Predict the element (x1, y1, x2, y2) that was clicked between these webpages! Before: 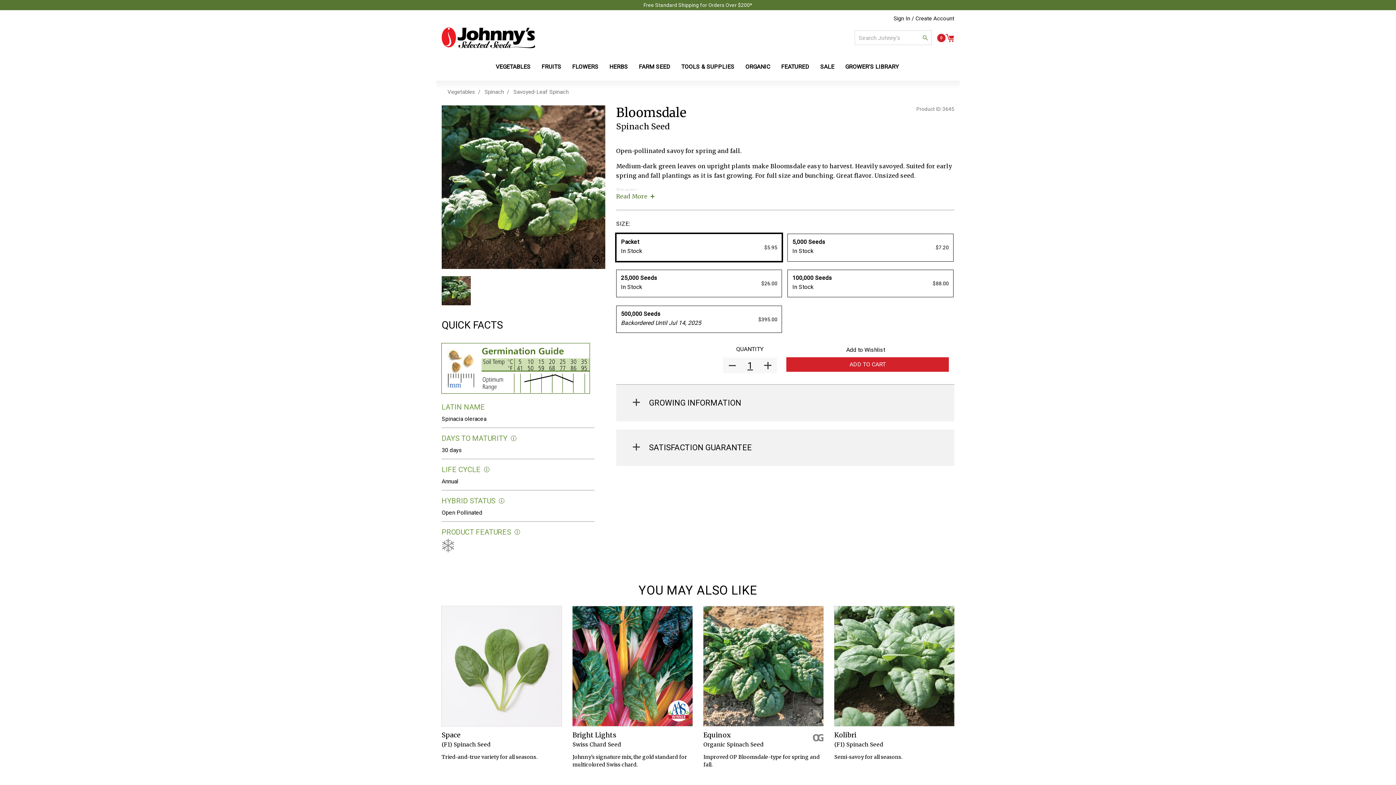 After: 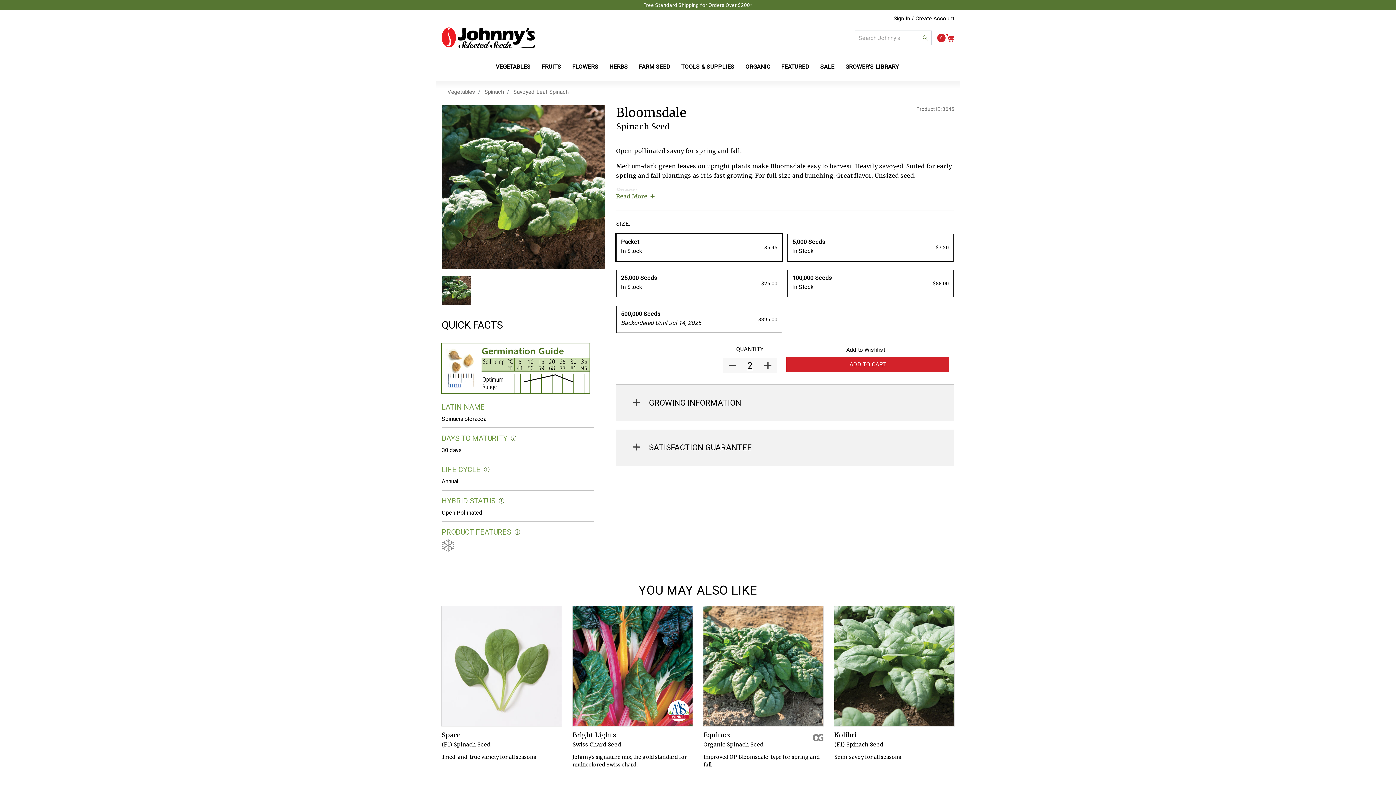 Action: label: + bbox: (759, 357, 777, 373)